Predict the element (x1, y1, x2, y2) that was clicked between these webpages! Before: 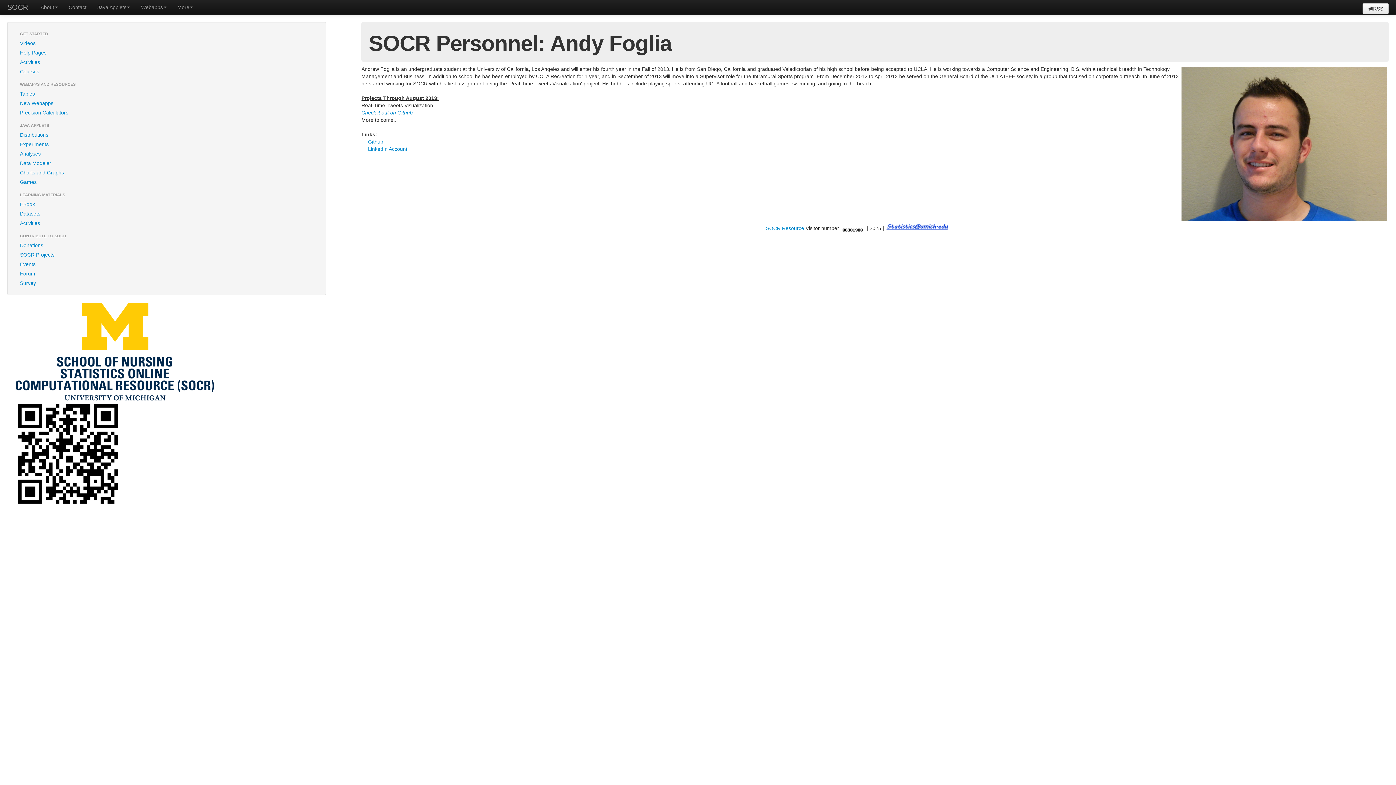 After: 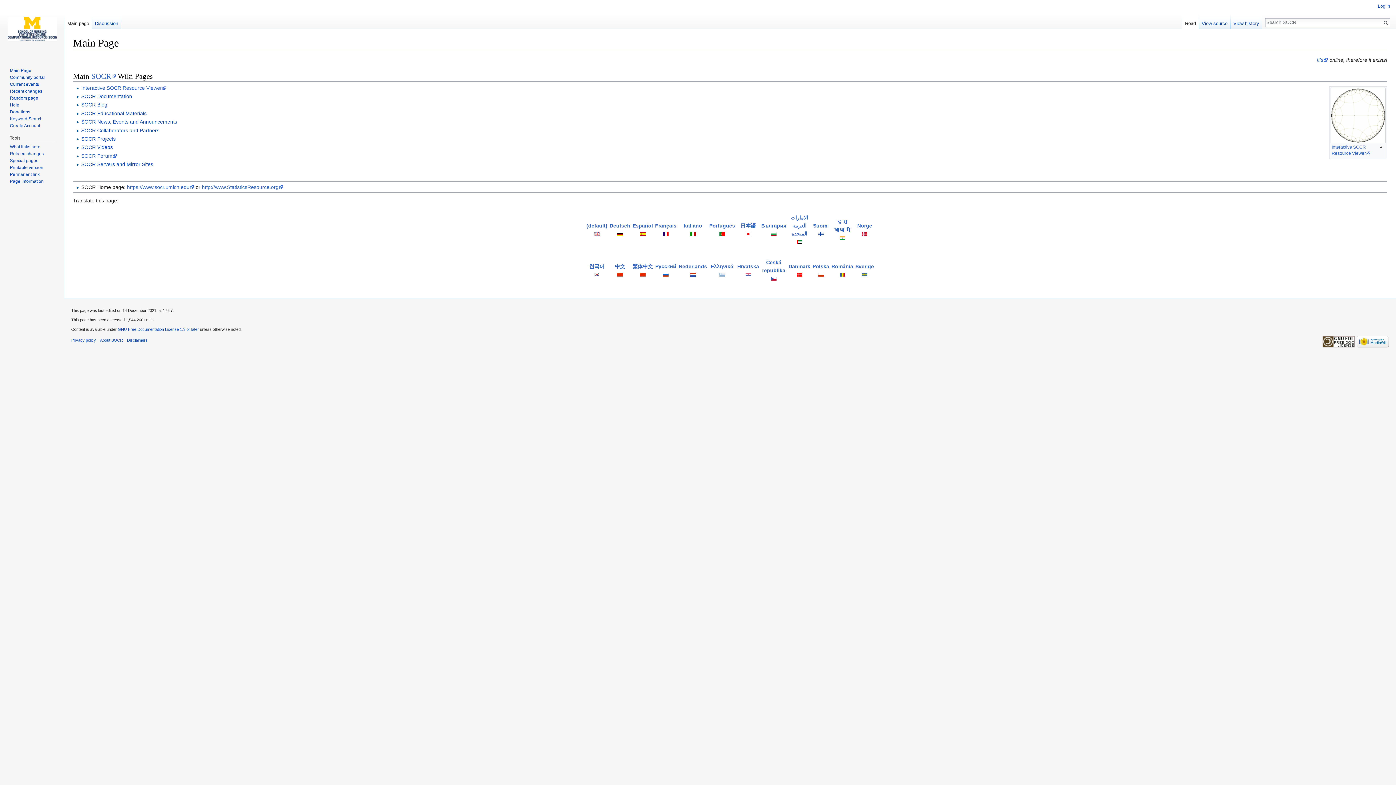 Action: bbox: (14, 209, 318, 218) label: Datasets